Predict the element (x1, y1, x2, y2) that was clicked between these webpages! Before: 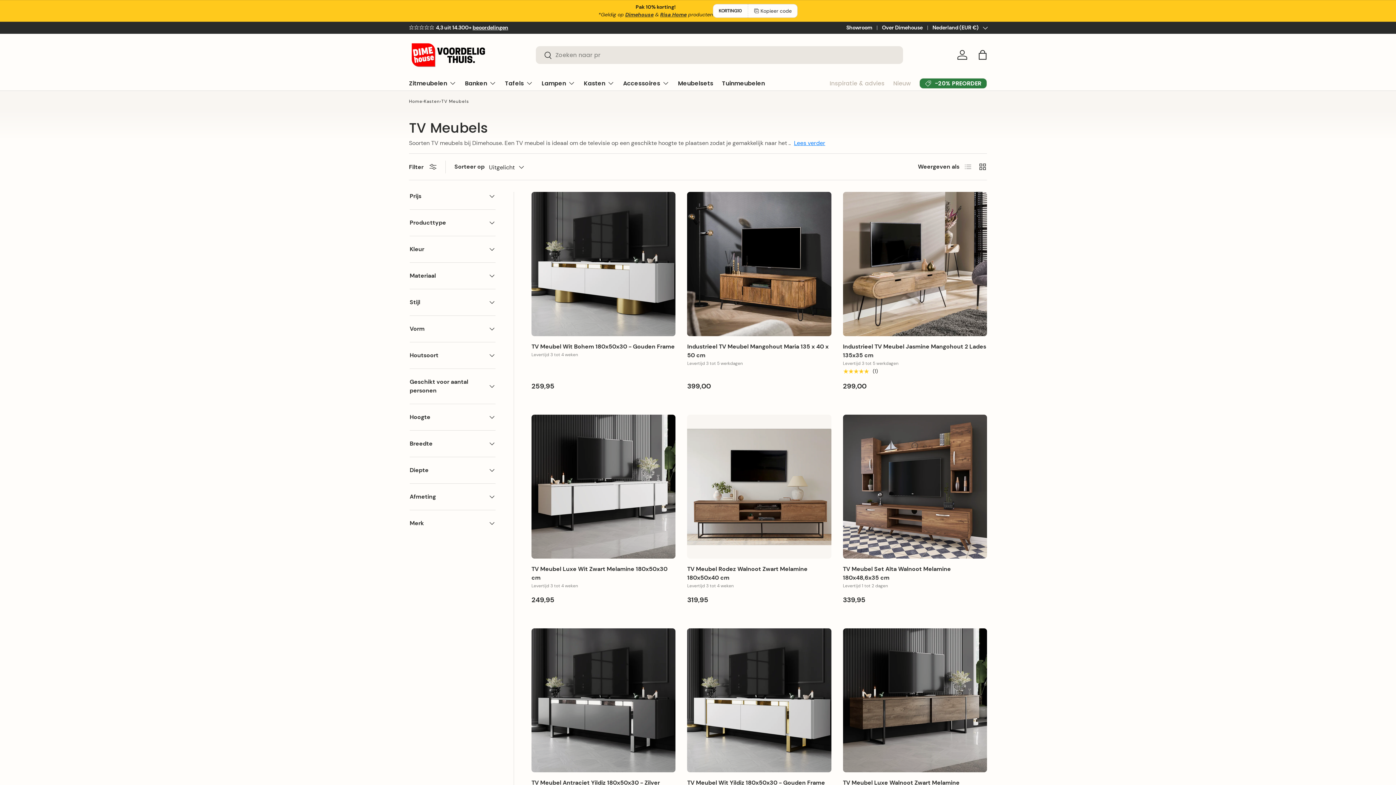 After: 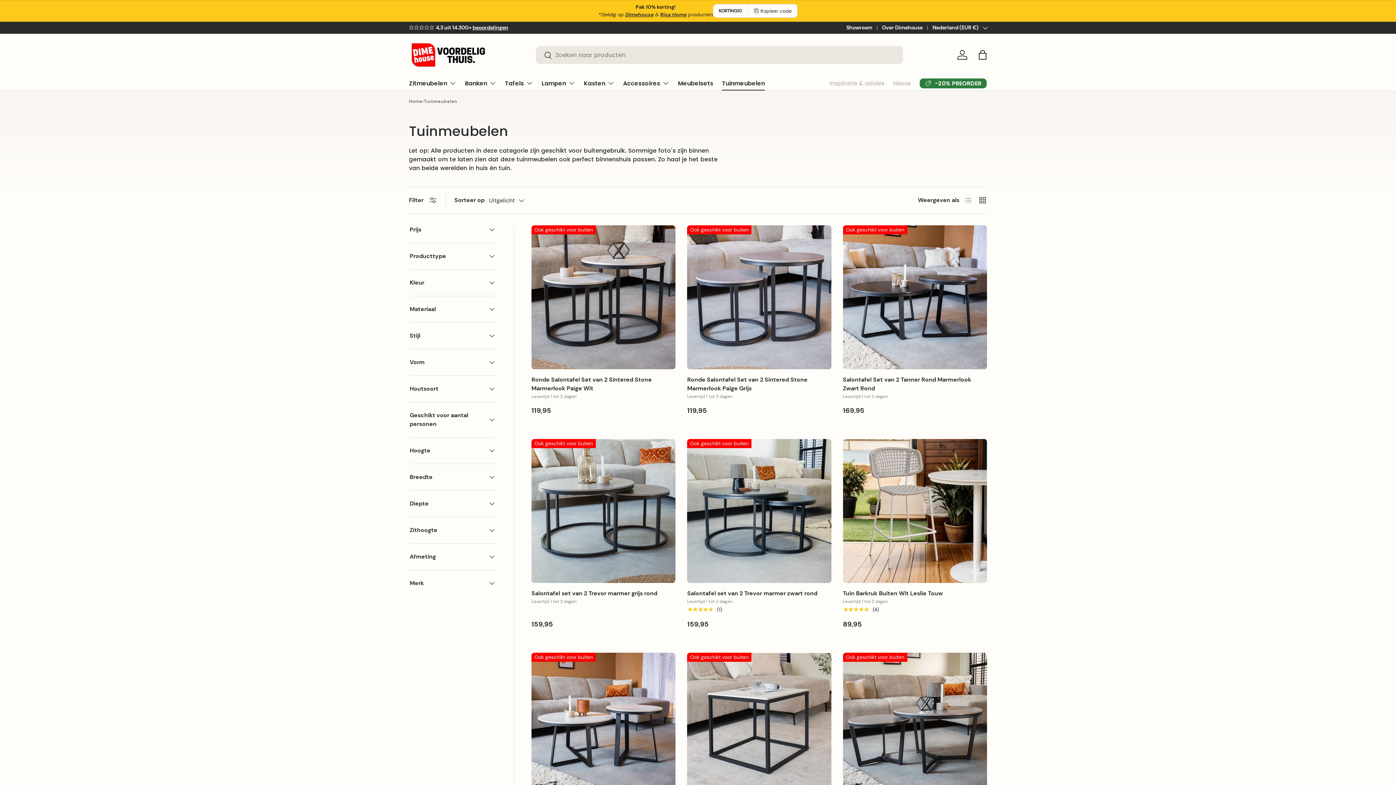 Action: bbox: (722, 76, 765, 90) label: Tuinmeubelen